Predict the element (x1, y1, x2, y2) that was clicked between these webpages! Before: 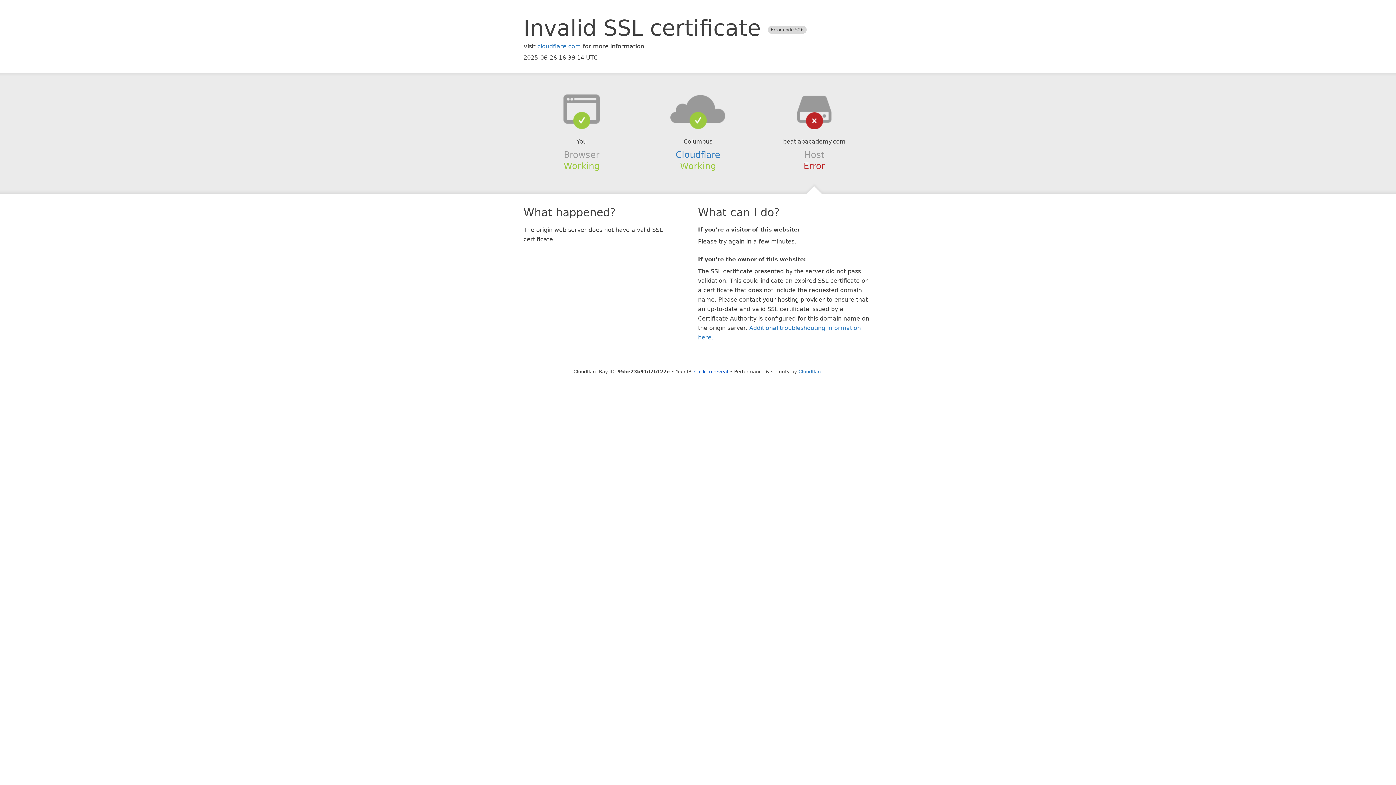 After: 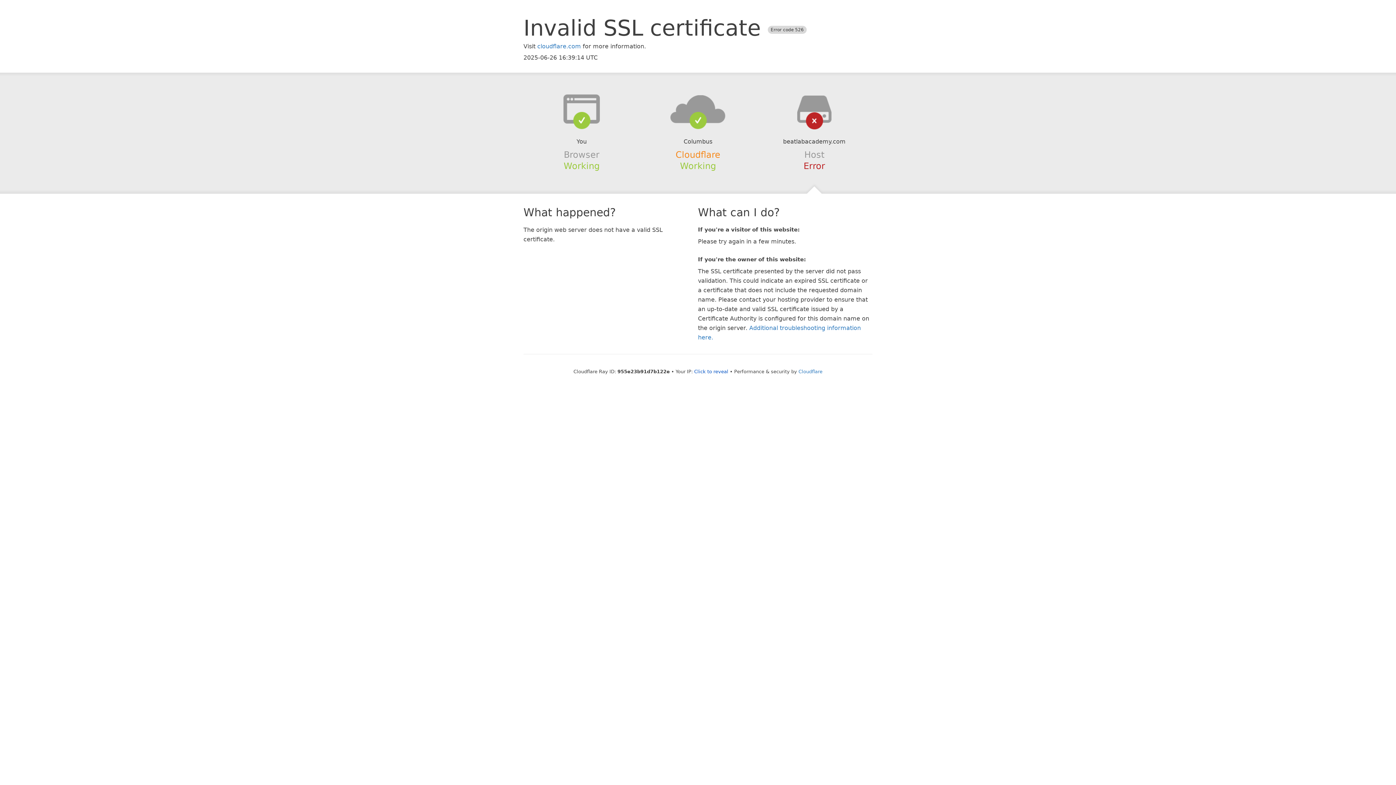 Action: label: Cloudflare bbox: (675, 149, 720, 159)